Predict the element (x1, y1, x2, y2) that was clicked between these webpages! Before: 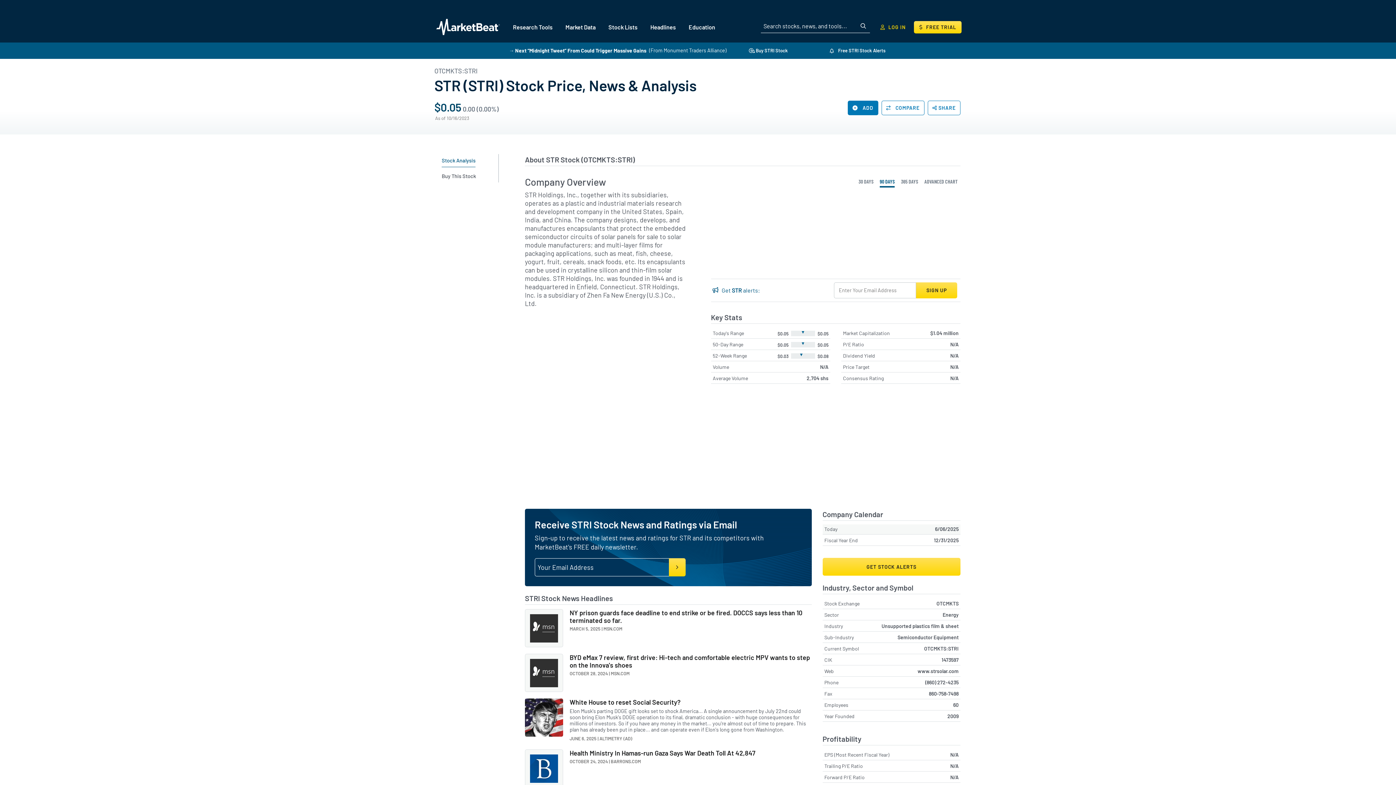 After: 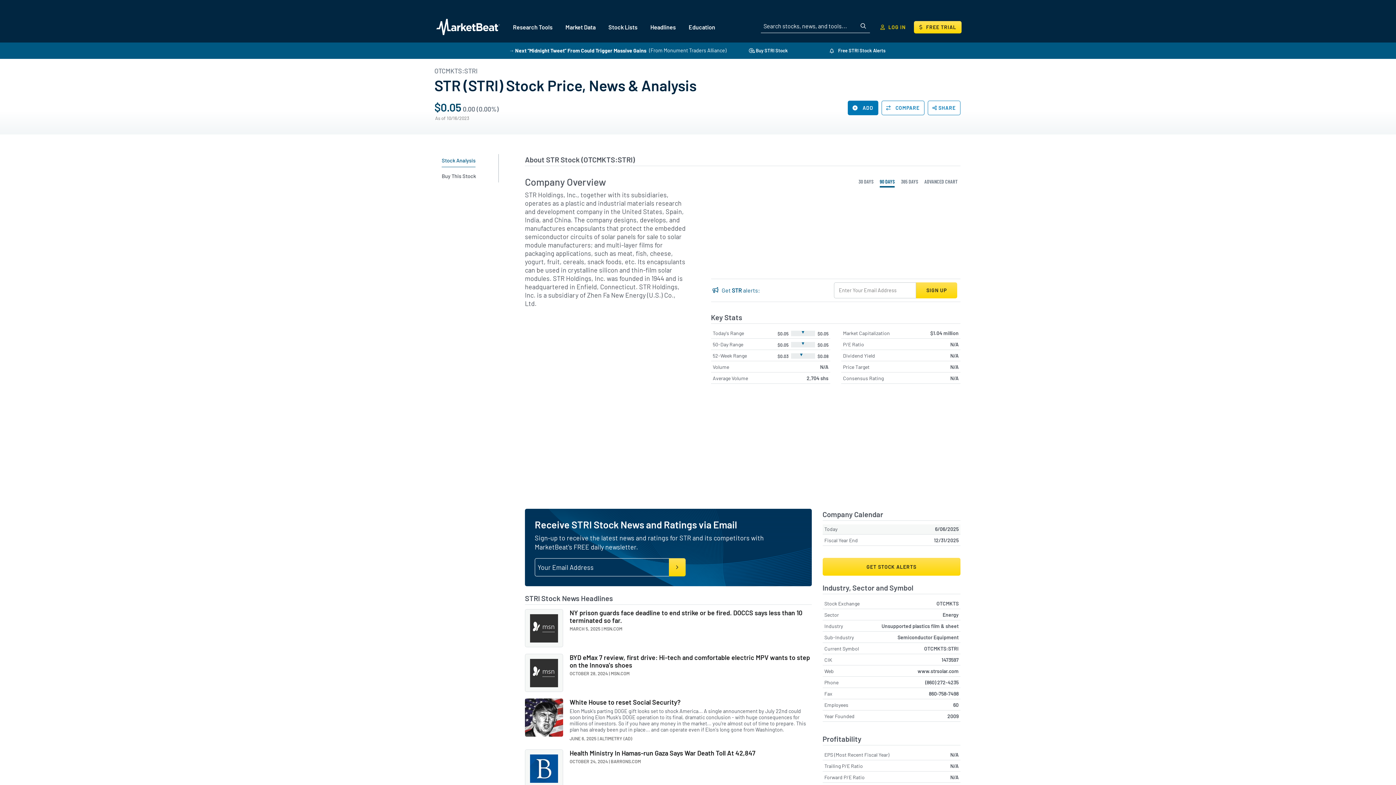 Action: bbox: (924, 176, 958, 186) label: ADVANCED CHART